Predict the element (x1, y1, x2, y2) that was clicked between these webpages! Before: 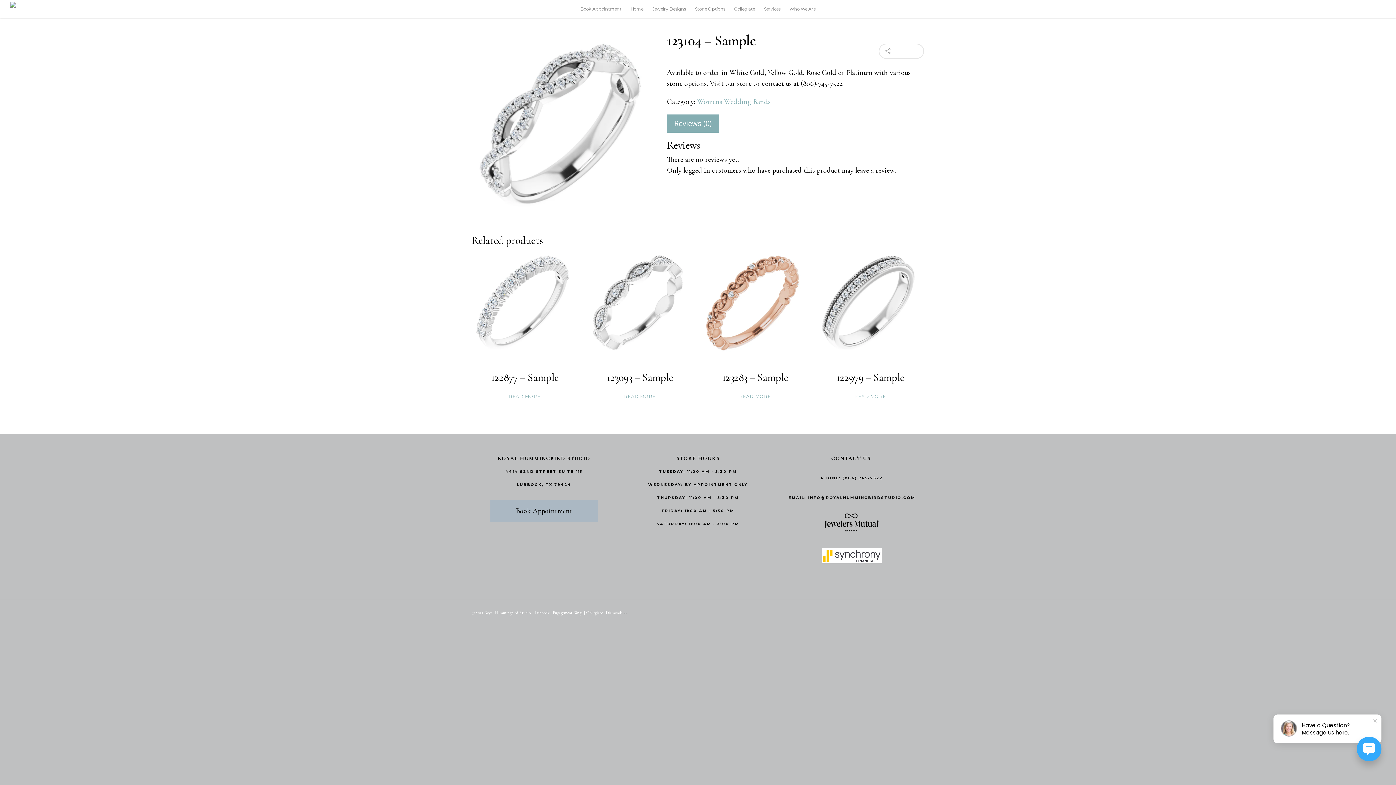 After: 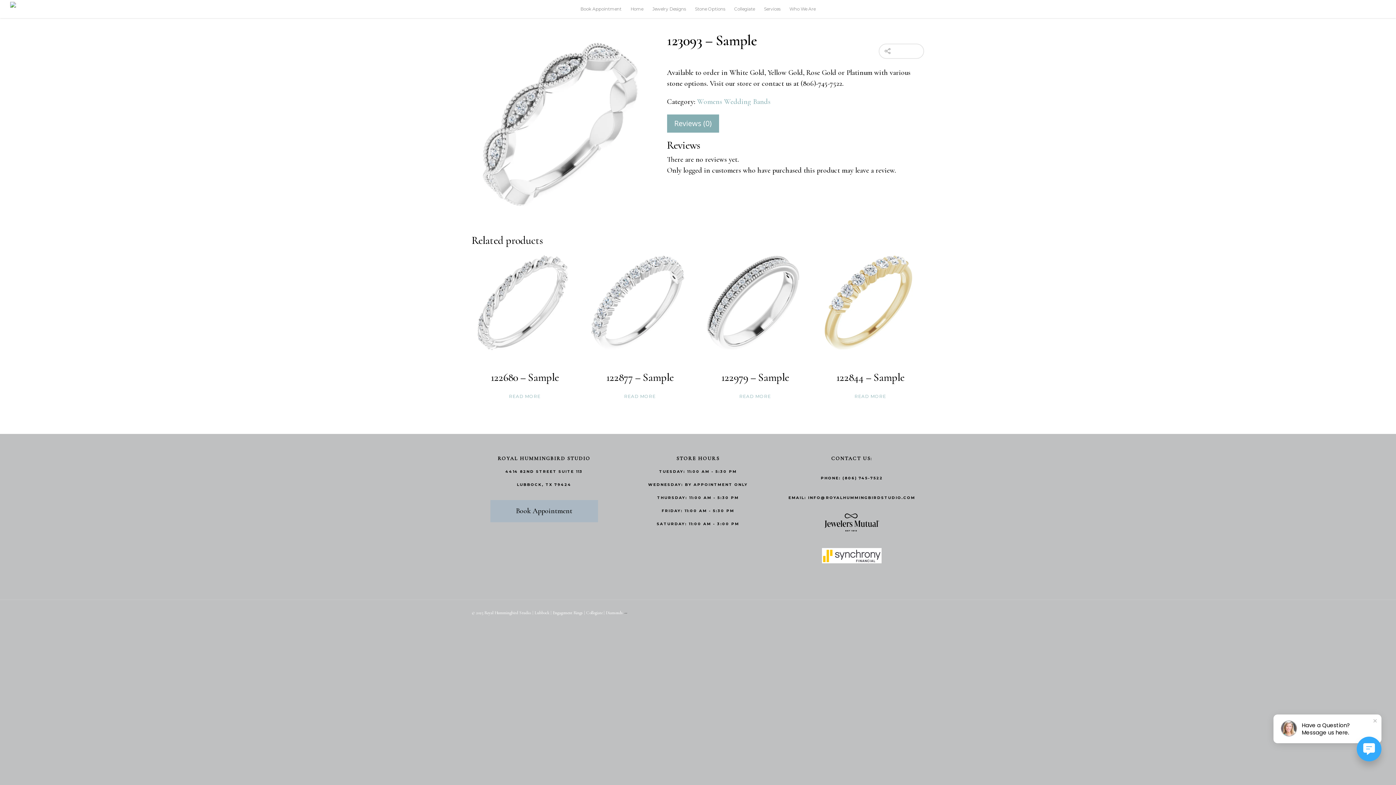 Action: label: READ MORE bbox: (624, 394, 655, 399)